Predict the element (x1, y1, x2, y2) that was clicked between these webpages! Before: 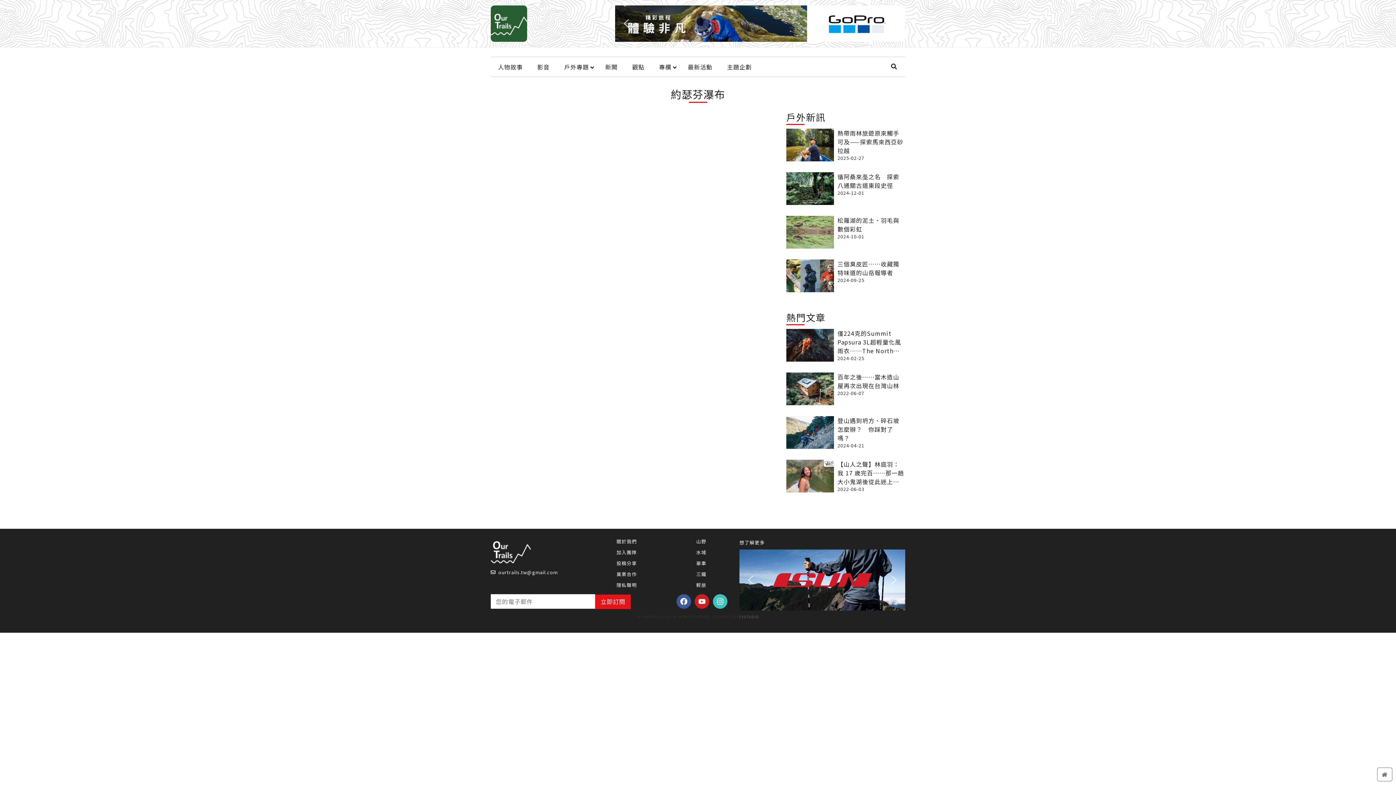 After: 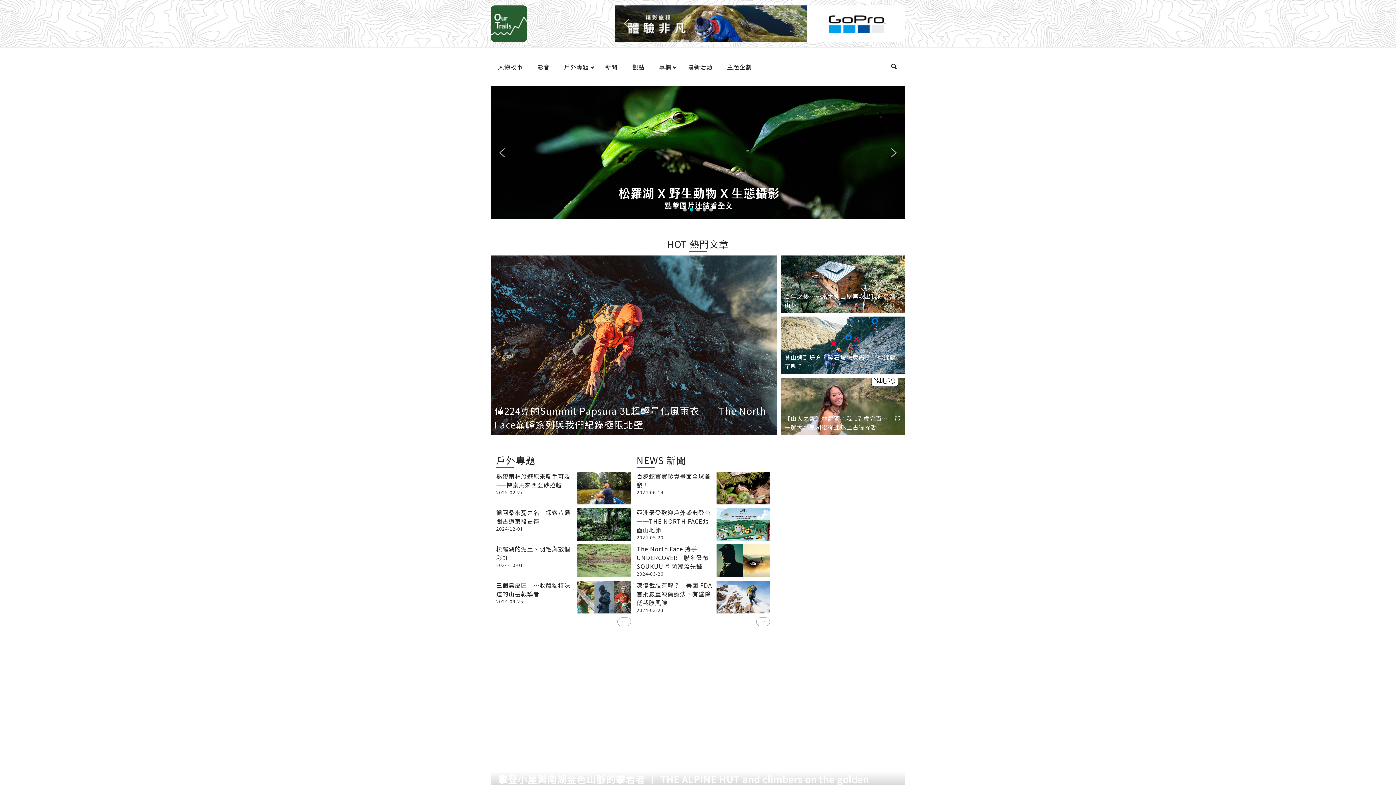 Action: bbox: (1377, 768, 1392, 781)